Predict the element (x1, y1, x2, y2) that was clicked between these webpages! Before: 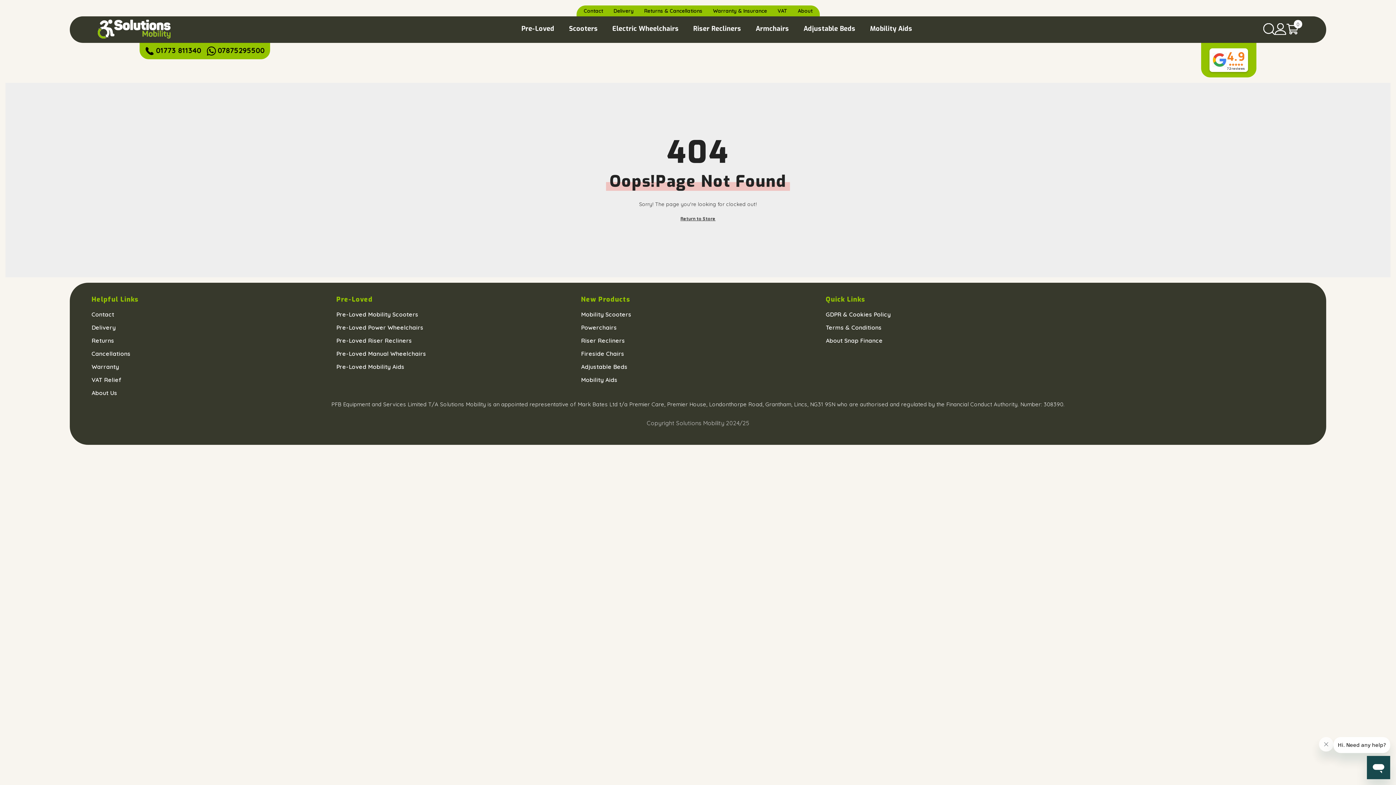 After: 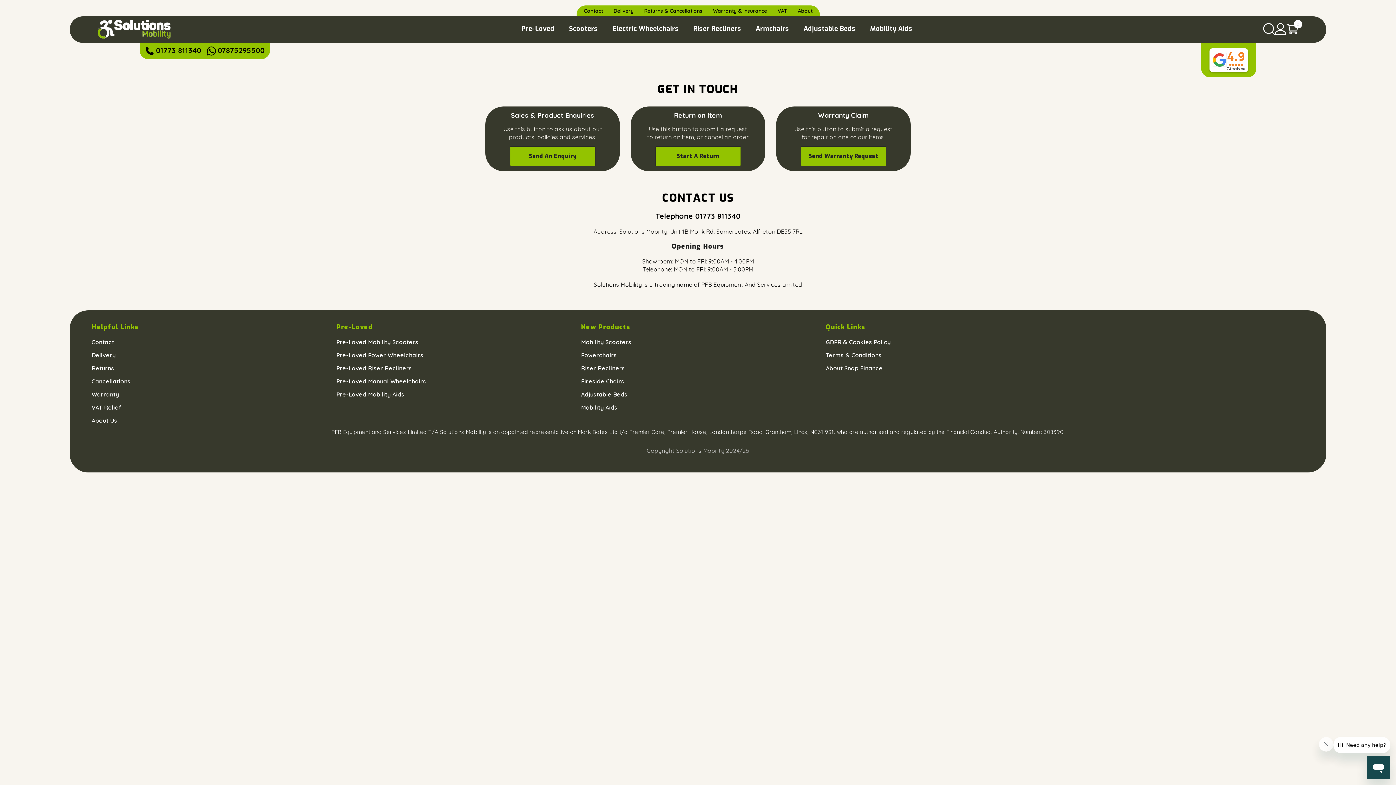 Action: label: Contact bbox: (91, 307, 114, 320)